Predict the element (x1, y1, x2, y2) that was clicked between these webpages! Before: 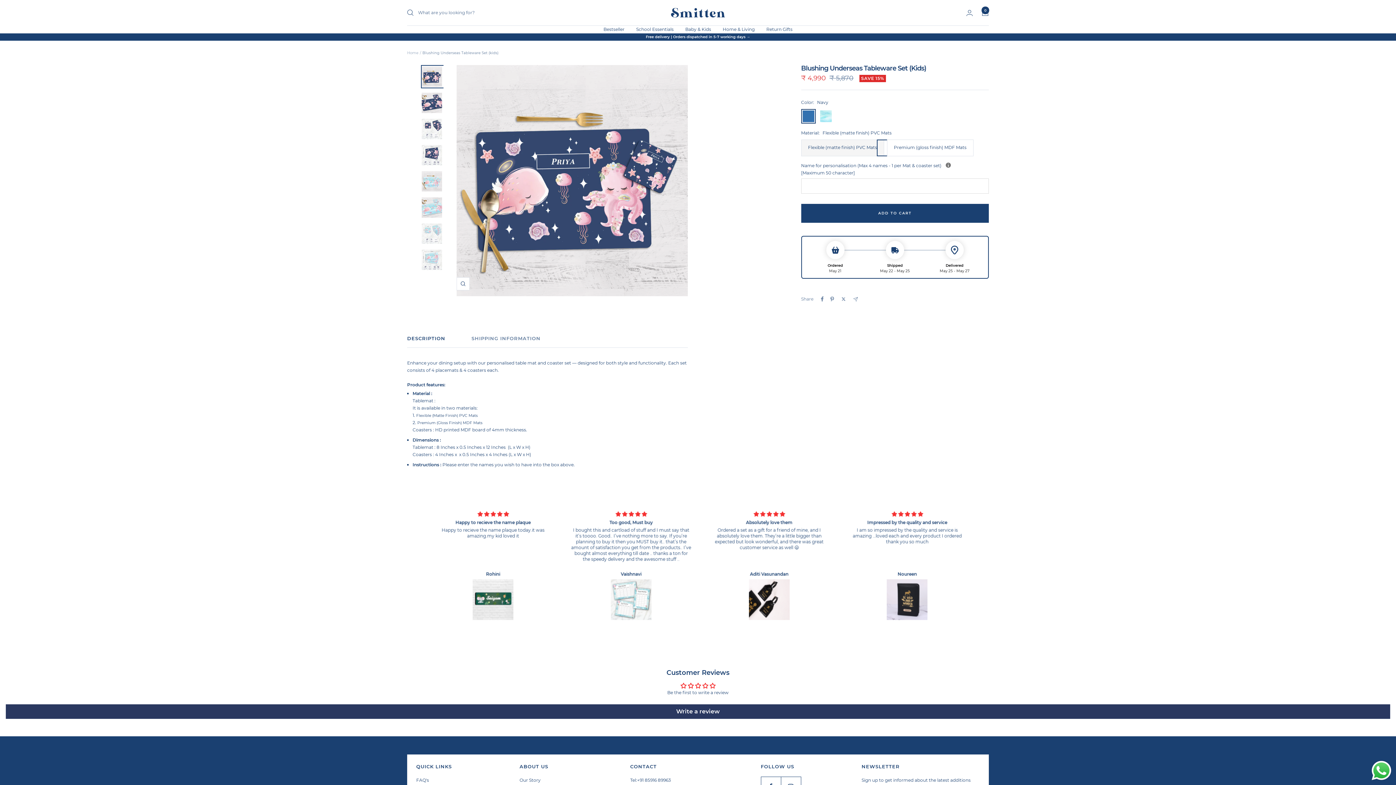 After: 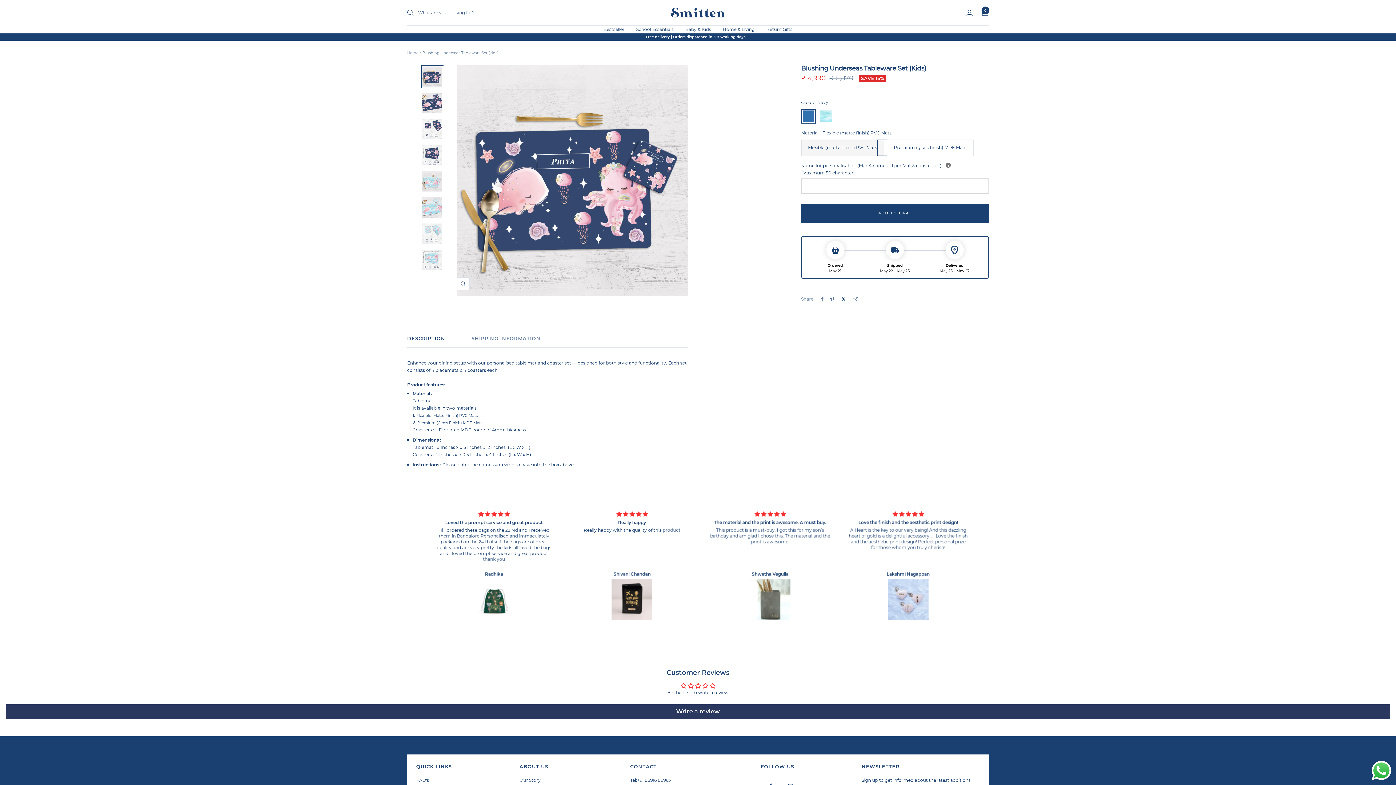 Action: bbox: (840, 296, 846, 301) label: Tweet on Twitter